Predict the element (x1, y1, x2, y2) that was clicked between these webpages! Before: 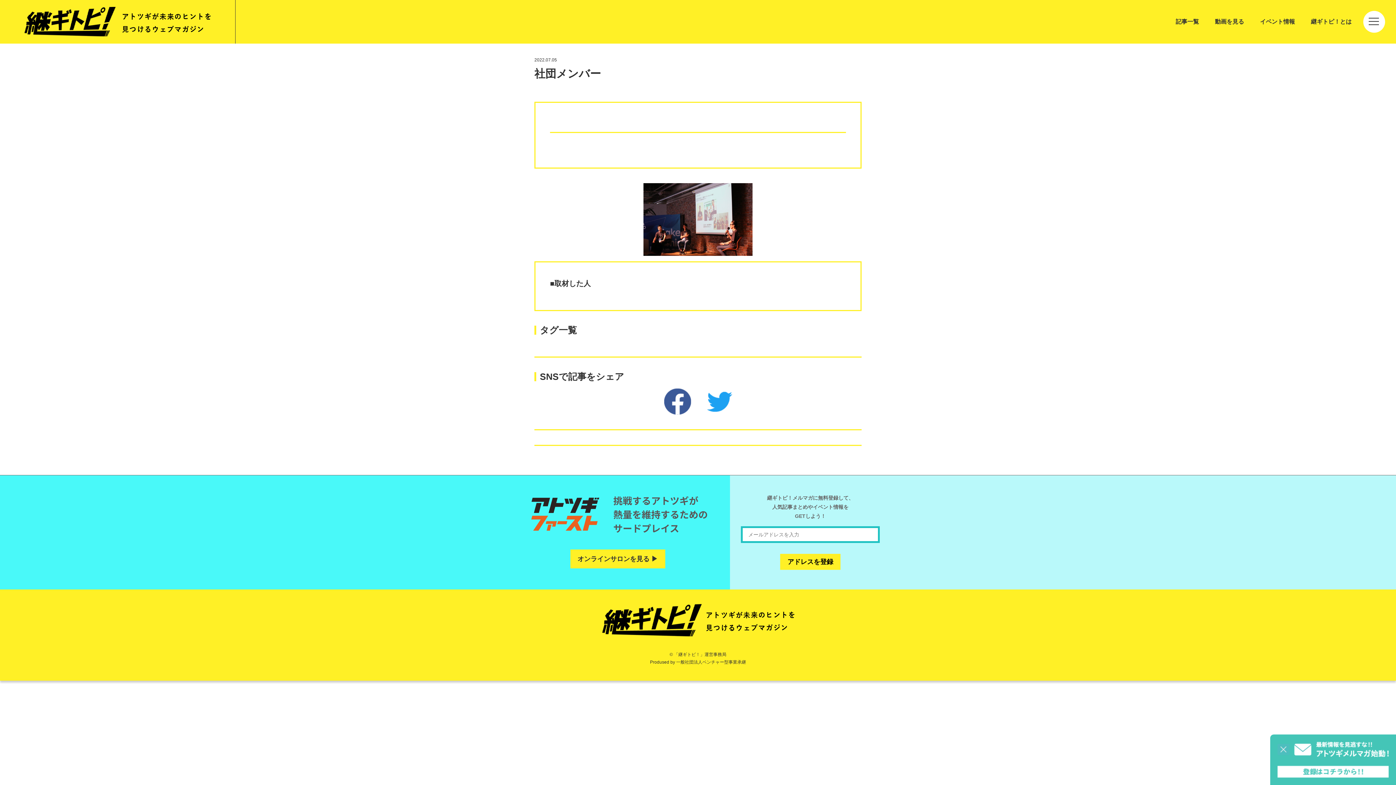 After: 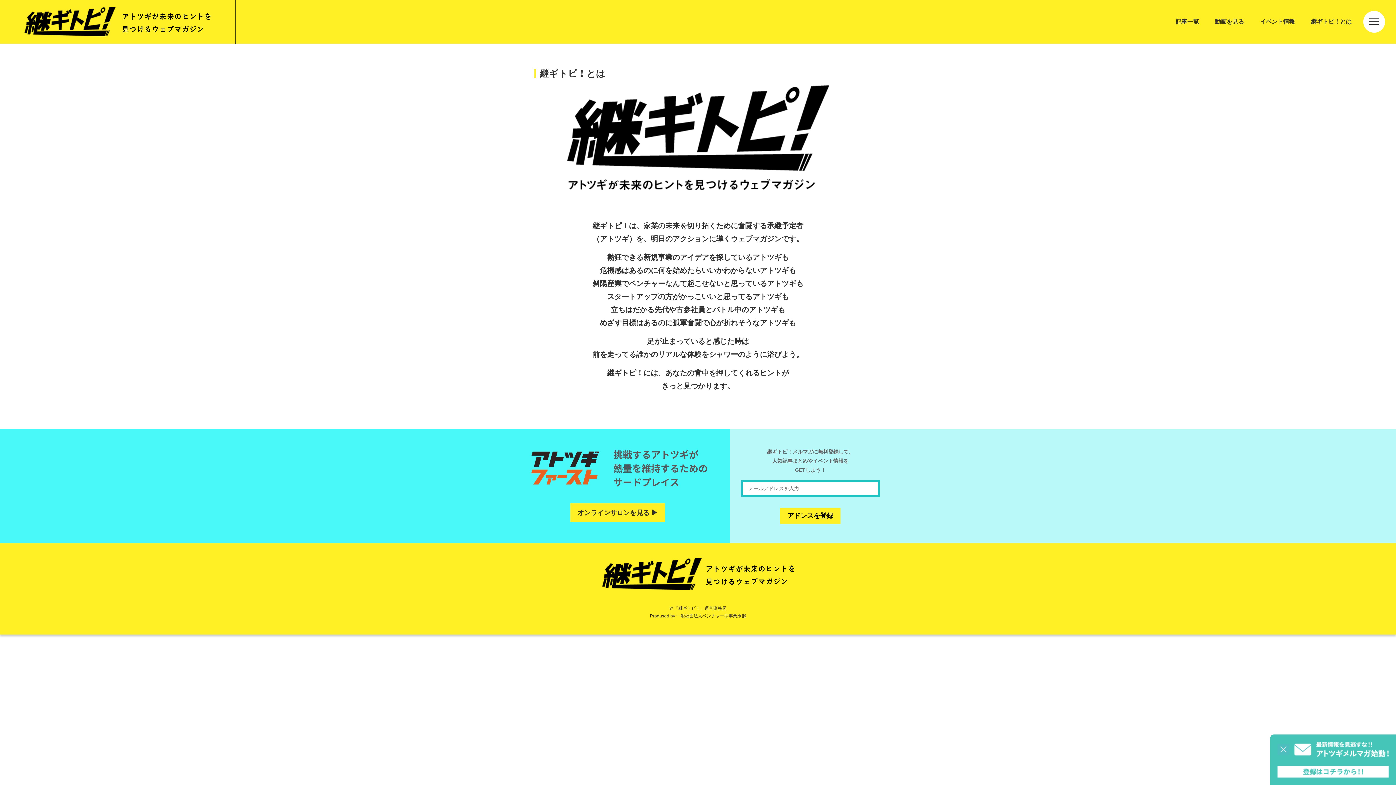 Action: bbox: (1303, 0, 1360, 43) label: 継ギトピ！とは